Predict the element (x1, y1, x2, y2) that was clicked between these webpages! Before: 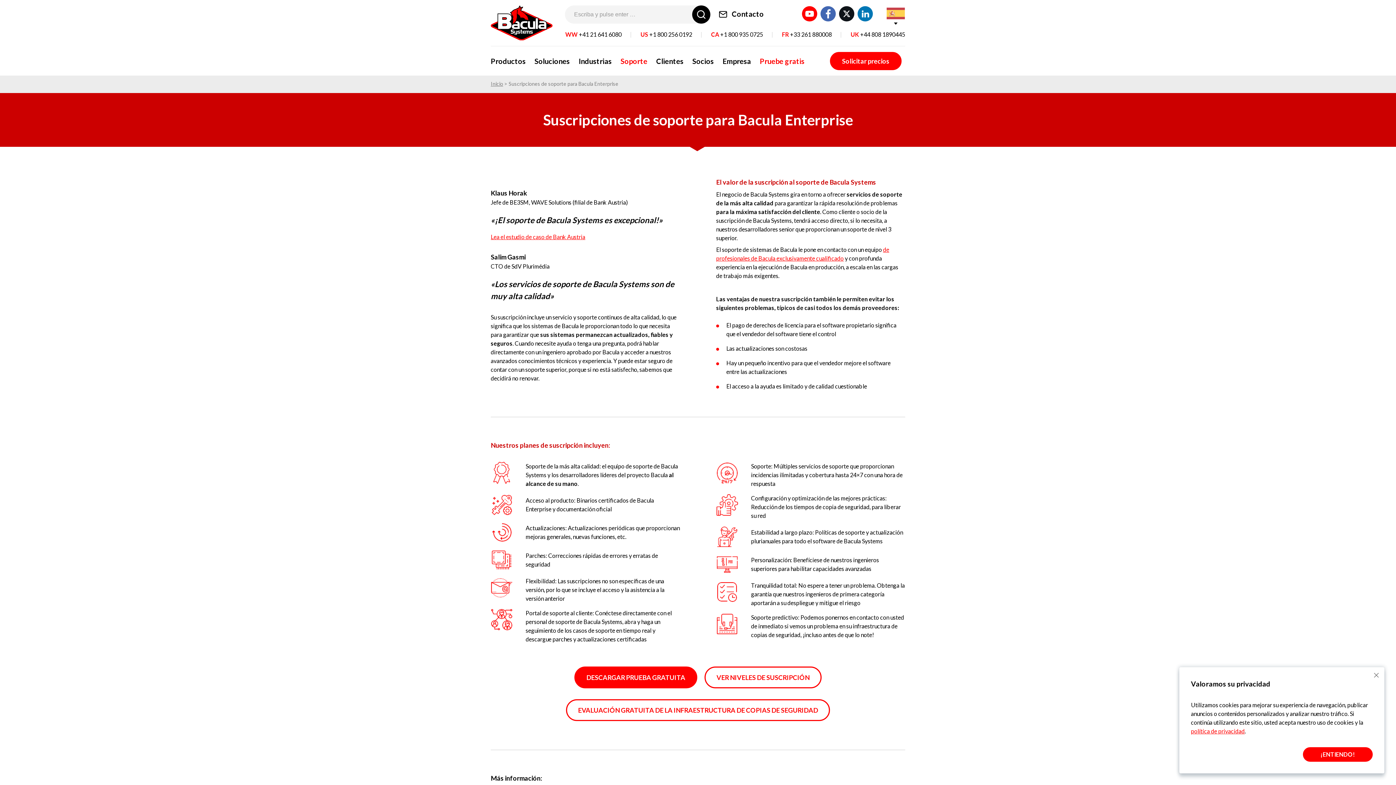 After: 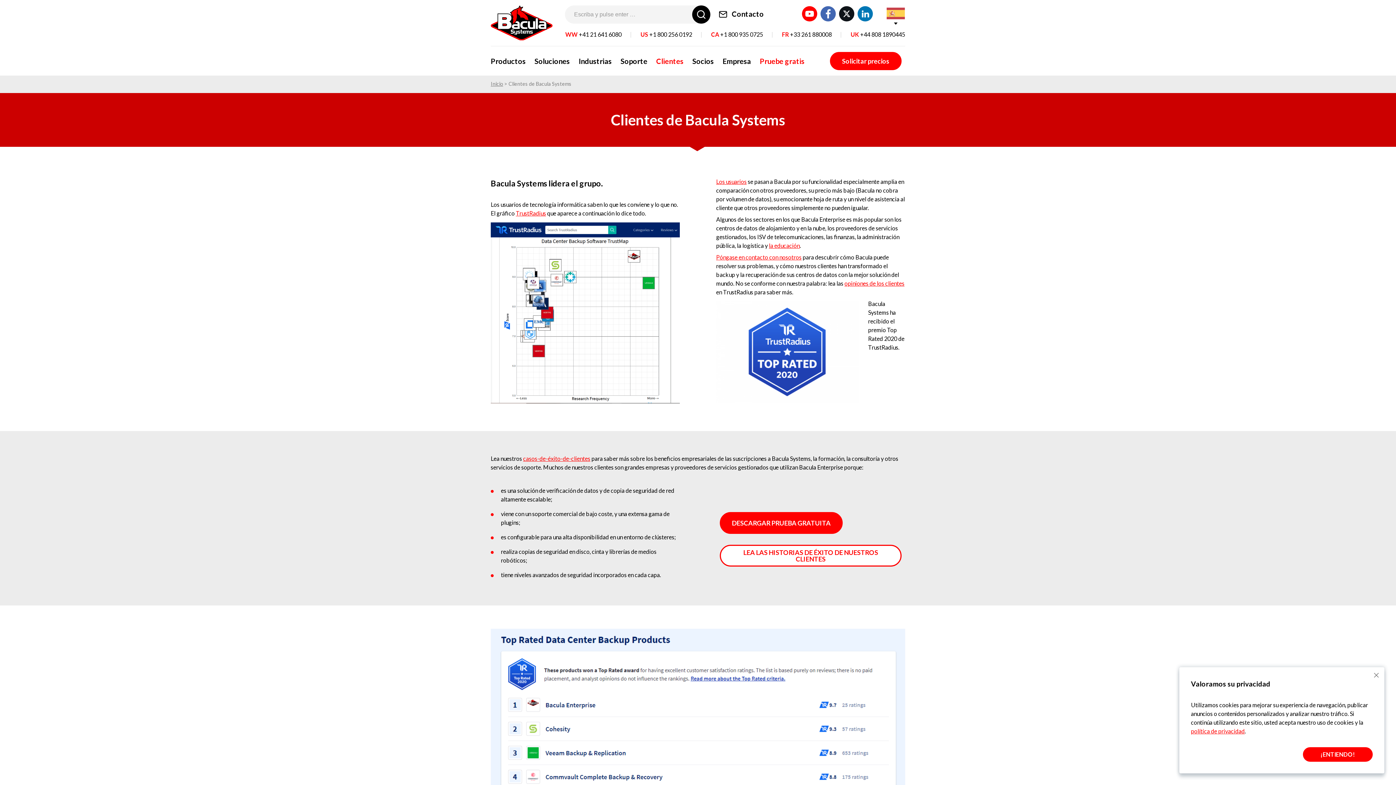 Action: label: Clientes bbox: (656, 48, 683, 73)